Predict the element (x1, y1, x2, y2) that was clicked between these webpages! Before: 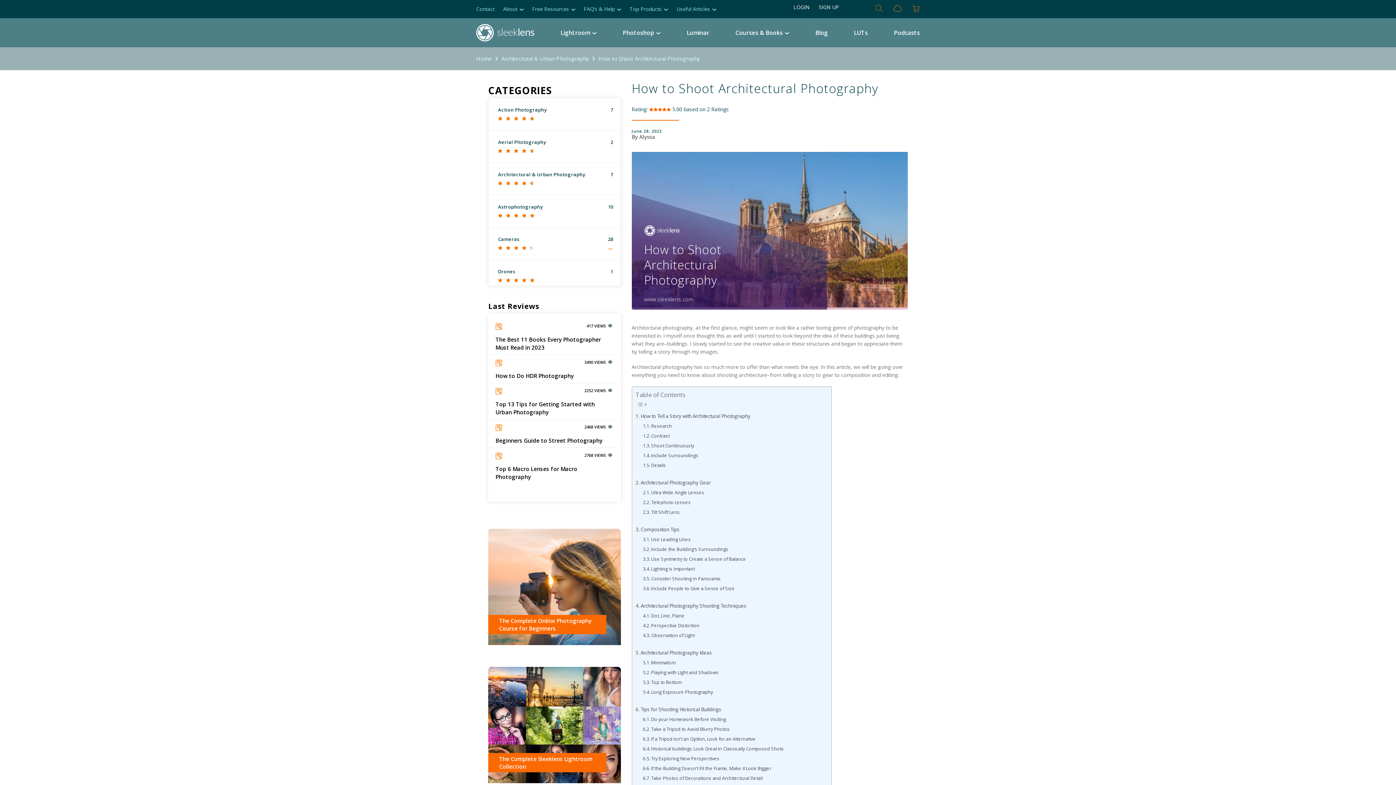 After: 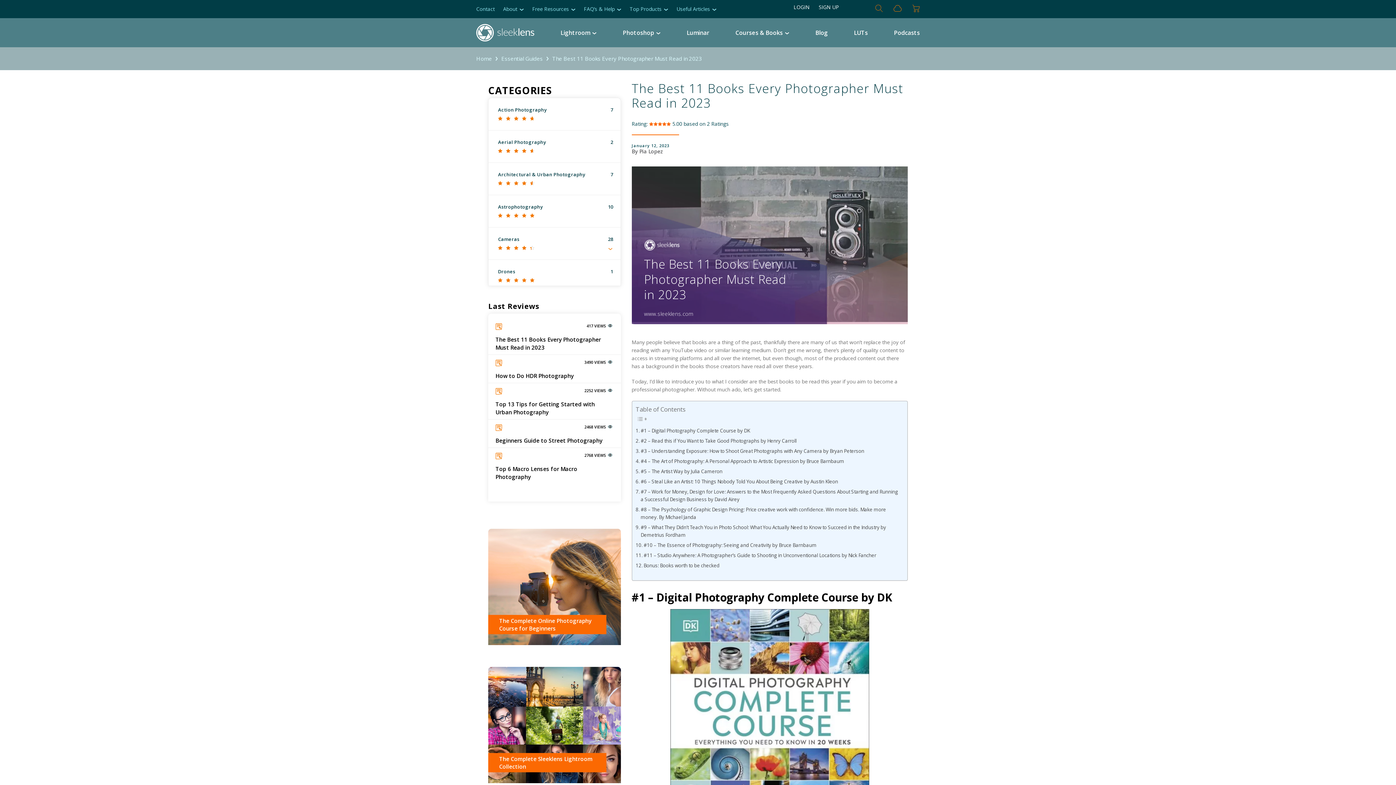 Action: bbox: (488, 318, 620, 351) label: The Best 11 Books Every Photographer Must Read in 2023
417 VIEWS